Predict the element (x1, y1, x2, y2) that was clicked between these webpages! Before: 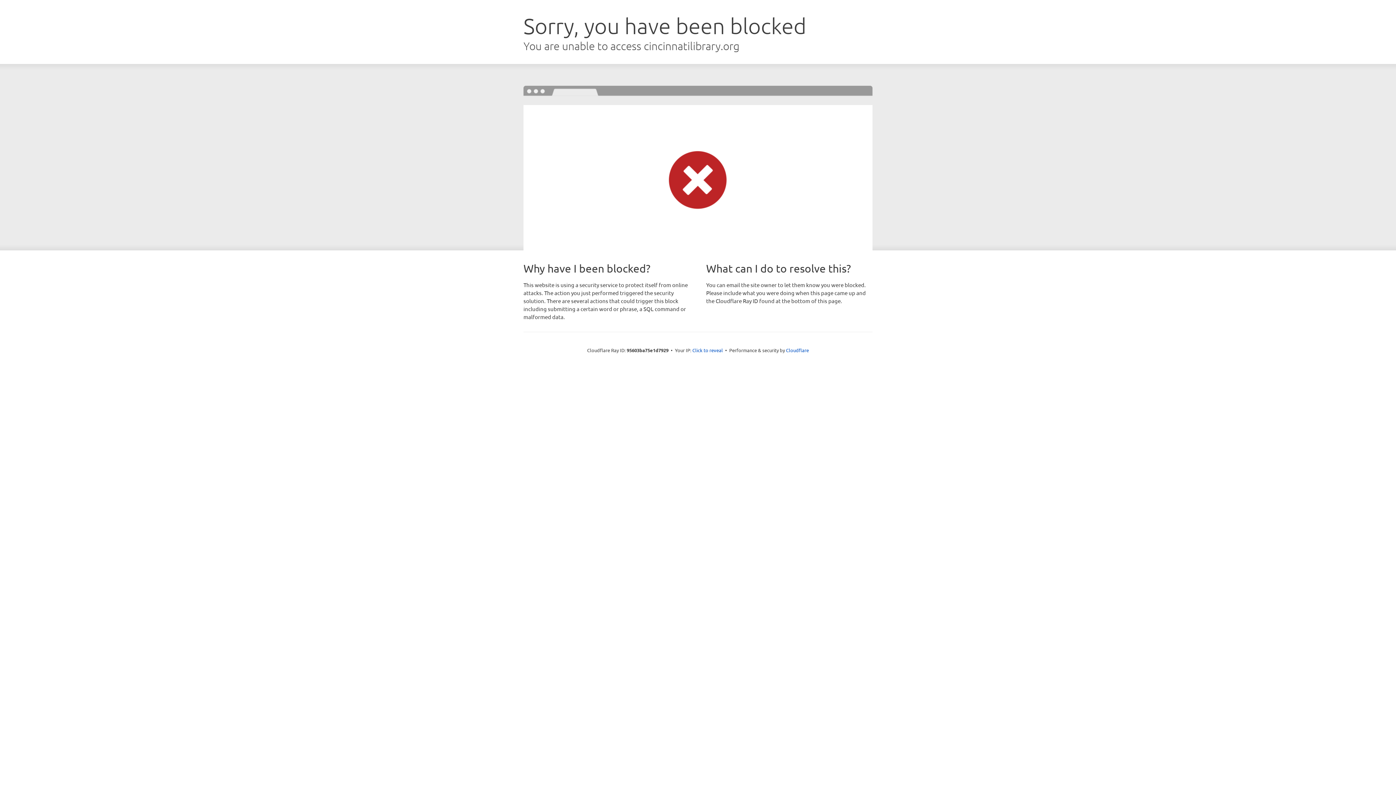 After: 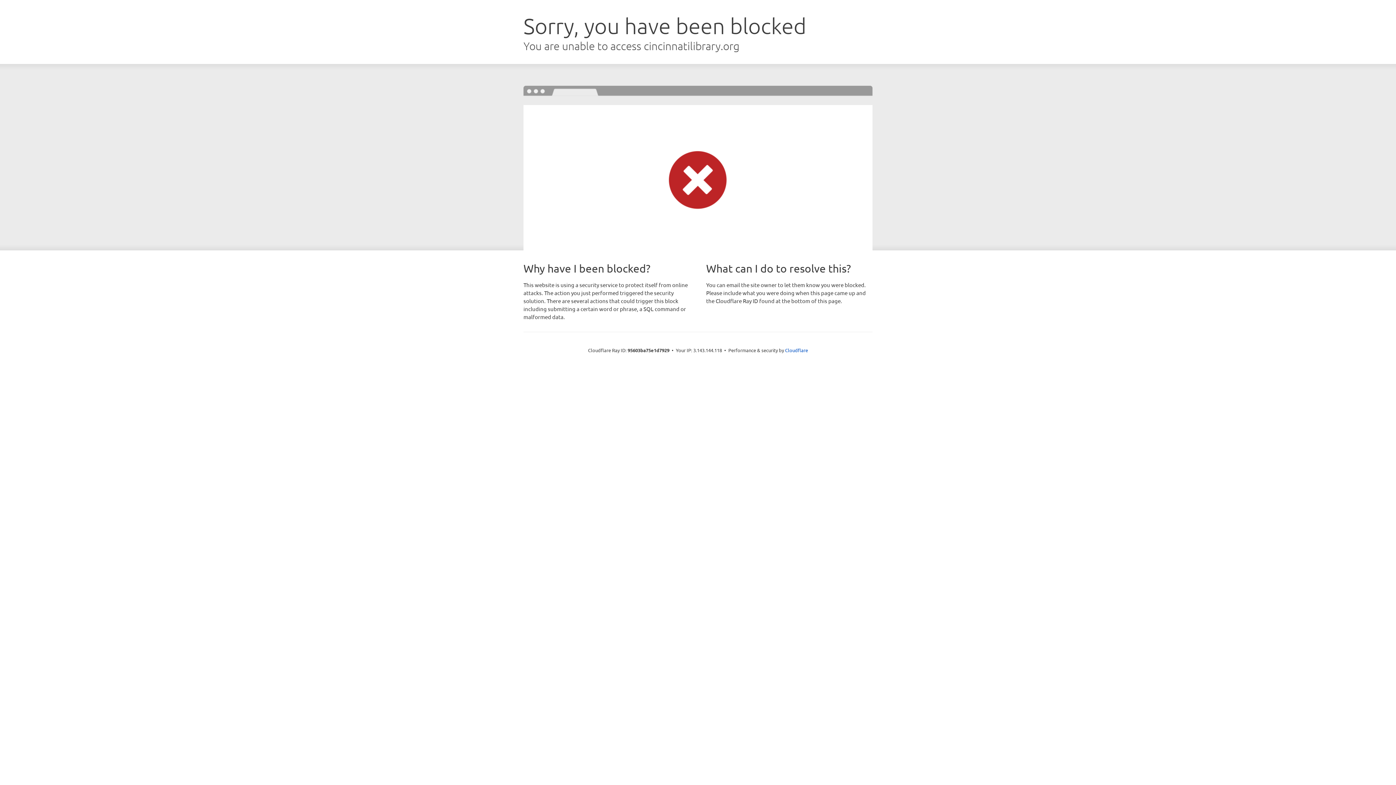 Action: bbox: (692, 346, 723, 353) label: Click to reveal